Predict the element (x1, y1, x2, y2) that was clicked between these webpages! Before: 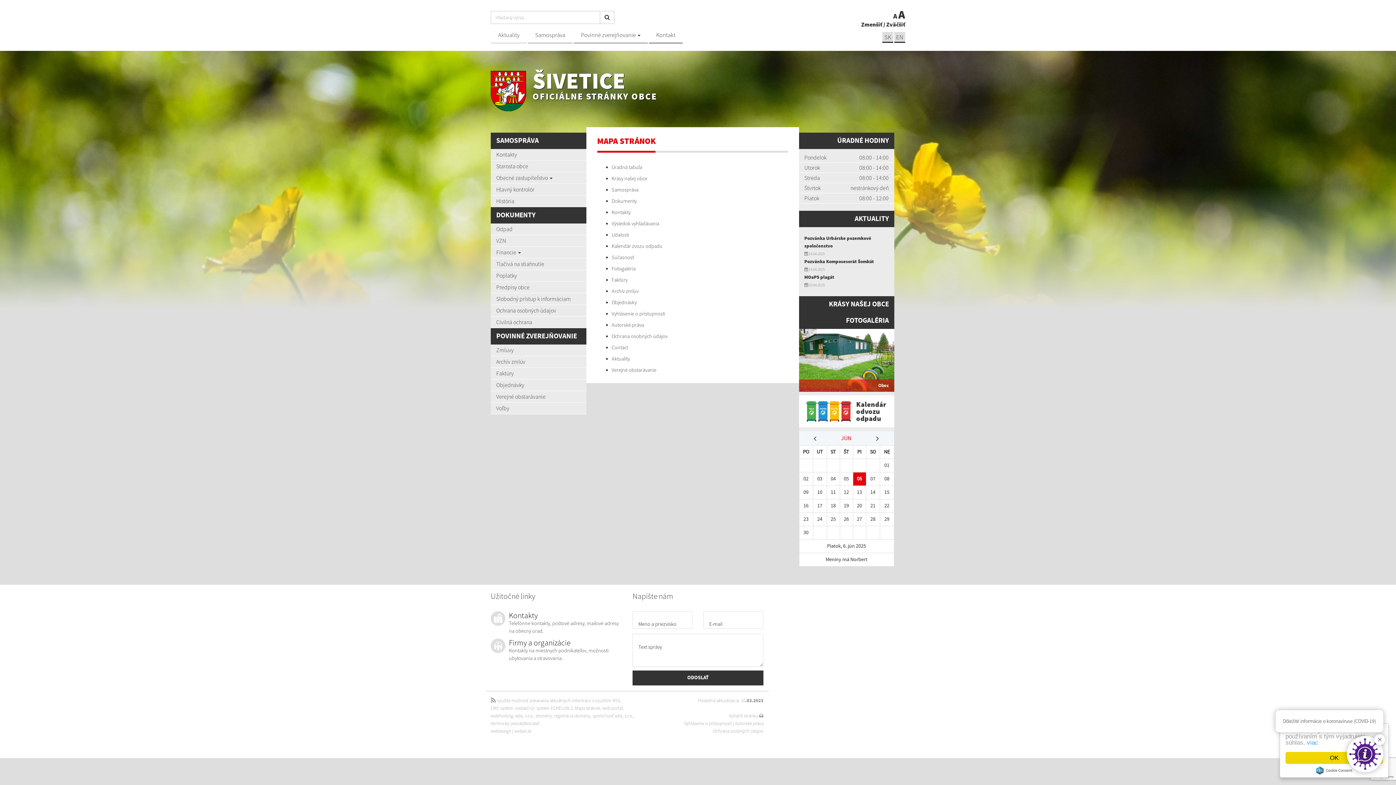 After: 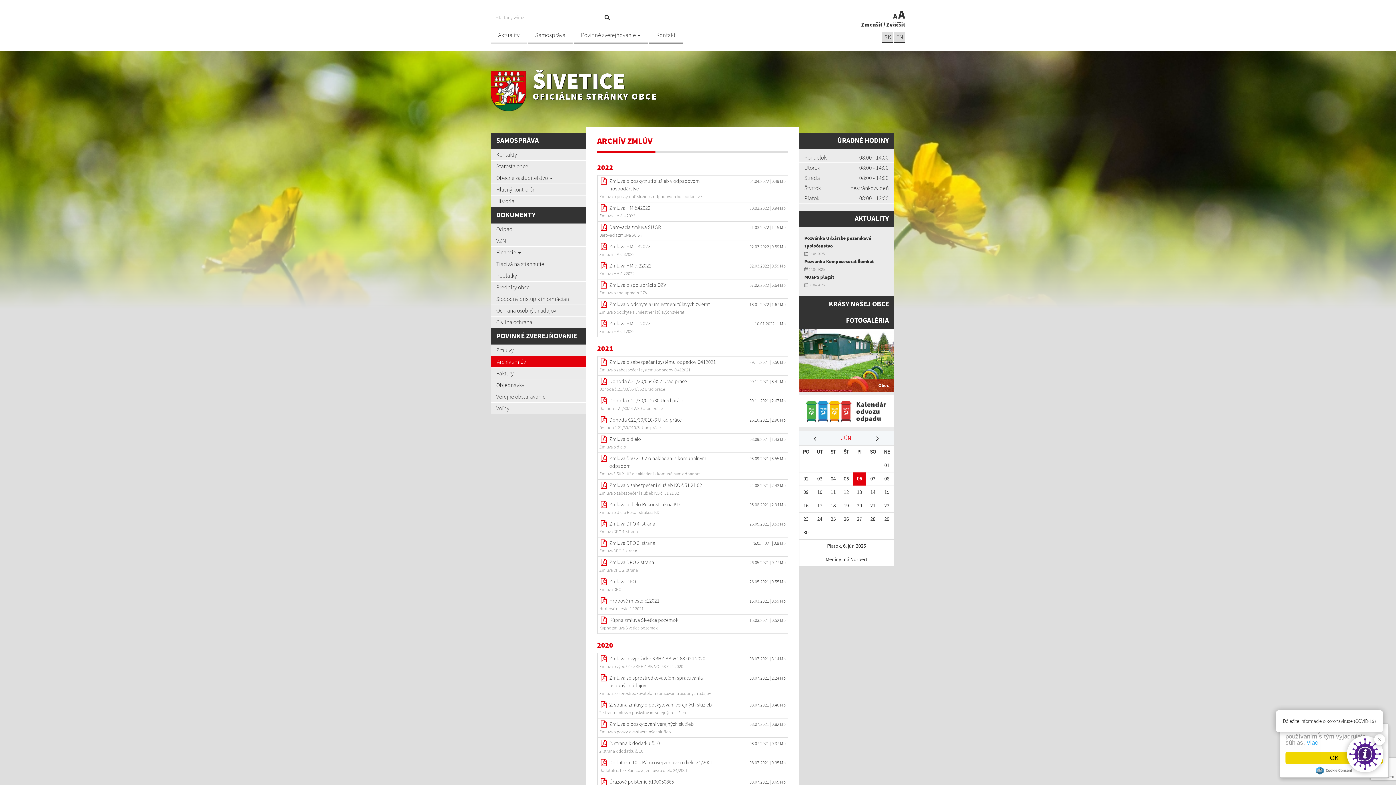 Action: label: Archív zmlúv bbox: (490, 356, 586, 368)